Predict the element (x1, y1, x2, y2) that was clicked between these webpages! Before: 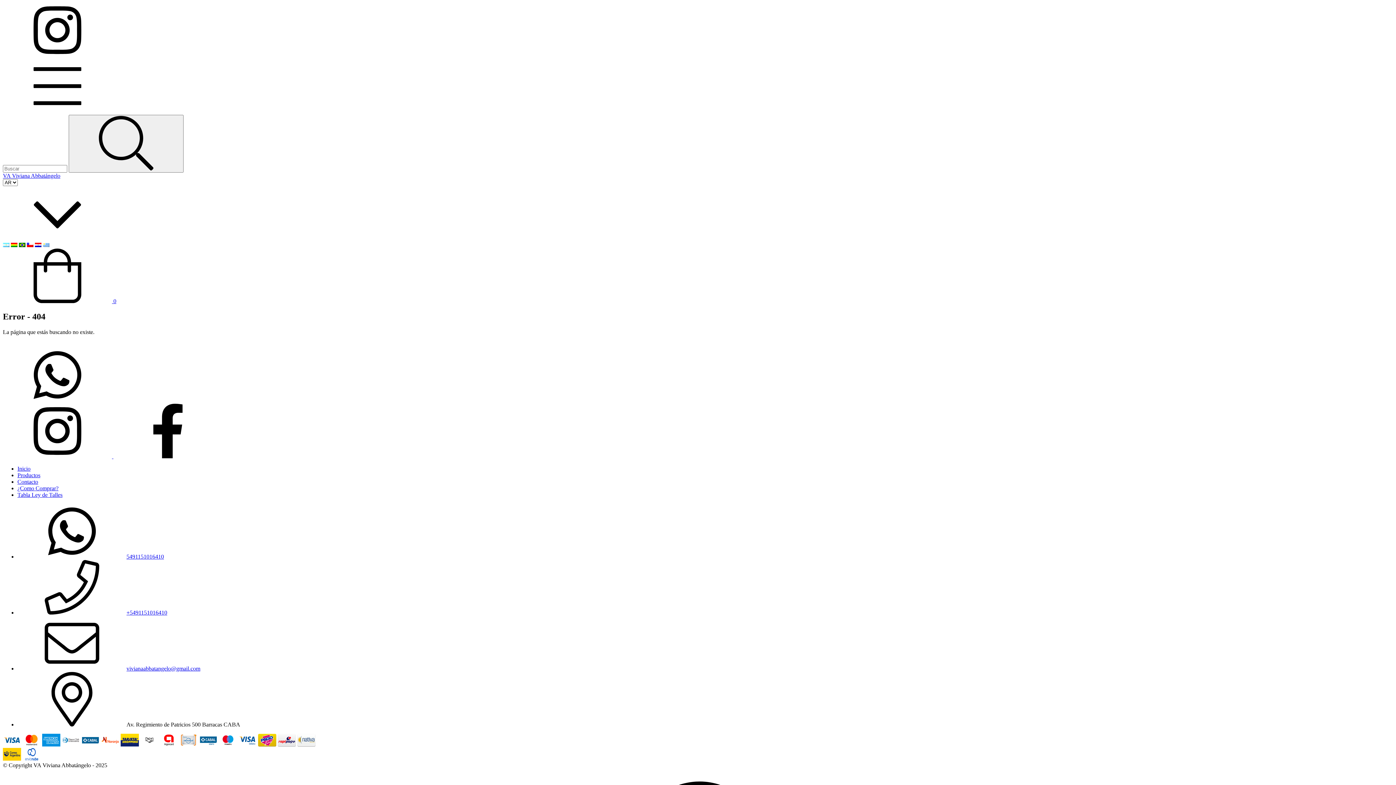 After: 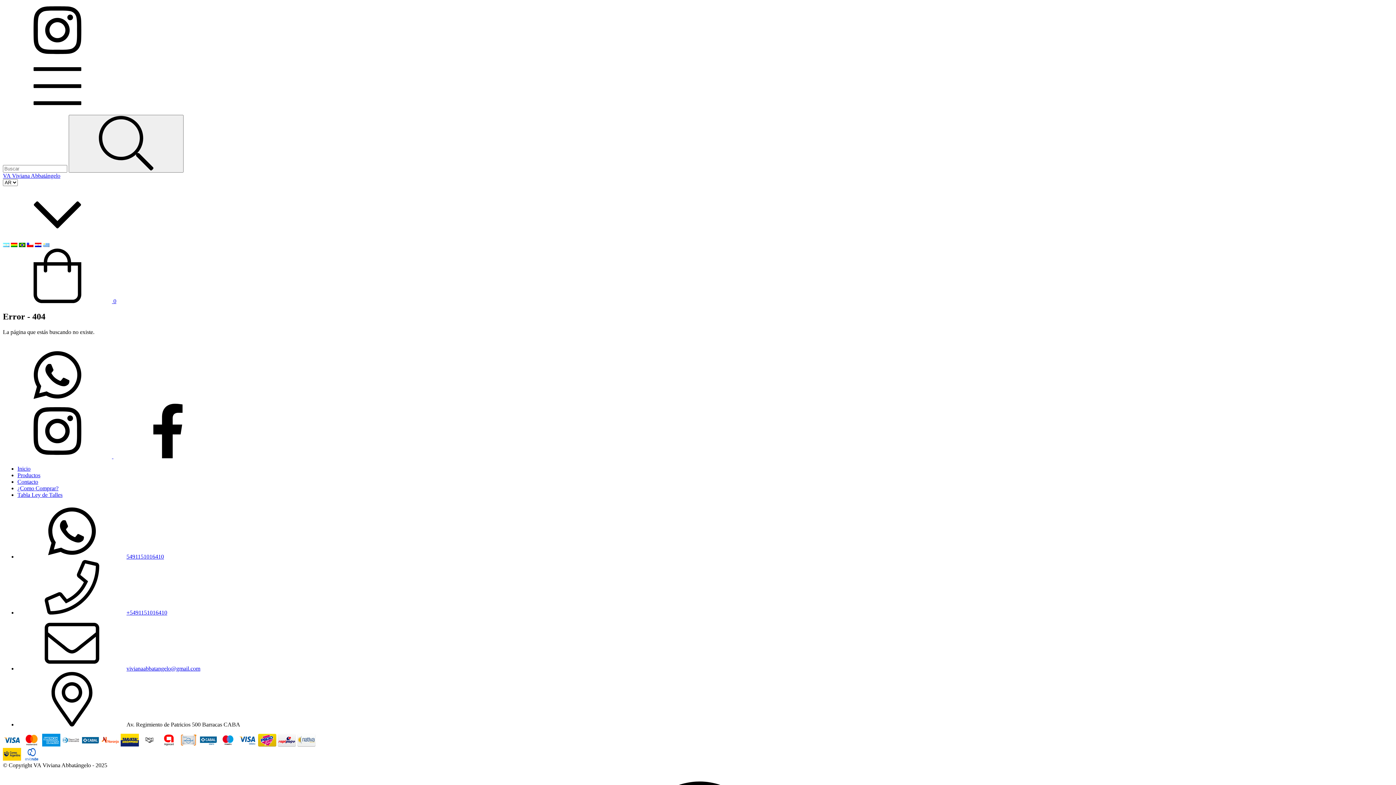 Action: label: vivianaabbatangelo@gmail.com bbox: (126, 665, 200, 671)